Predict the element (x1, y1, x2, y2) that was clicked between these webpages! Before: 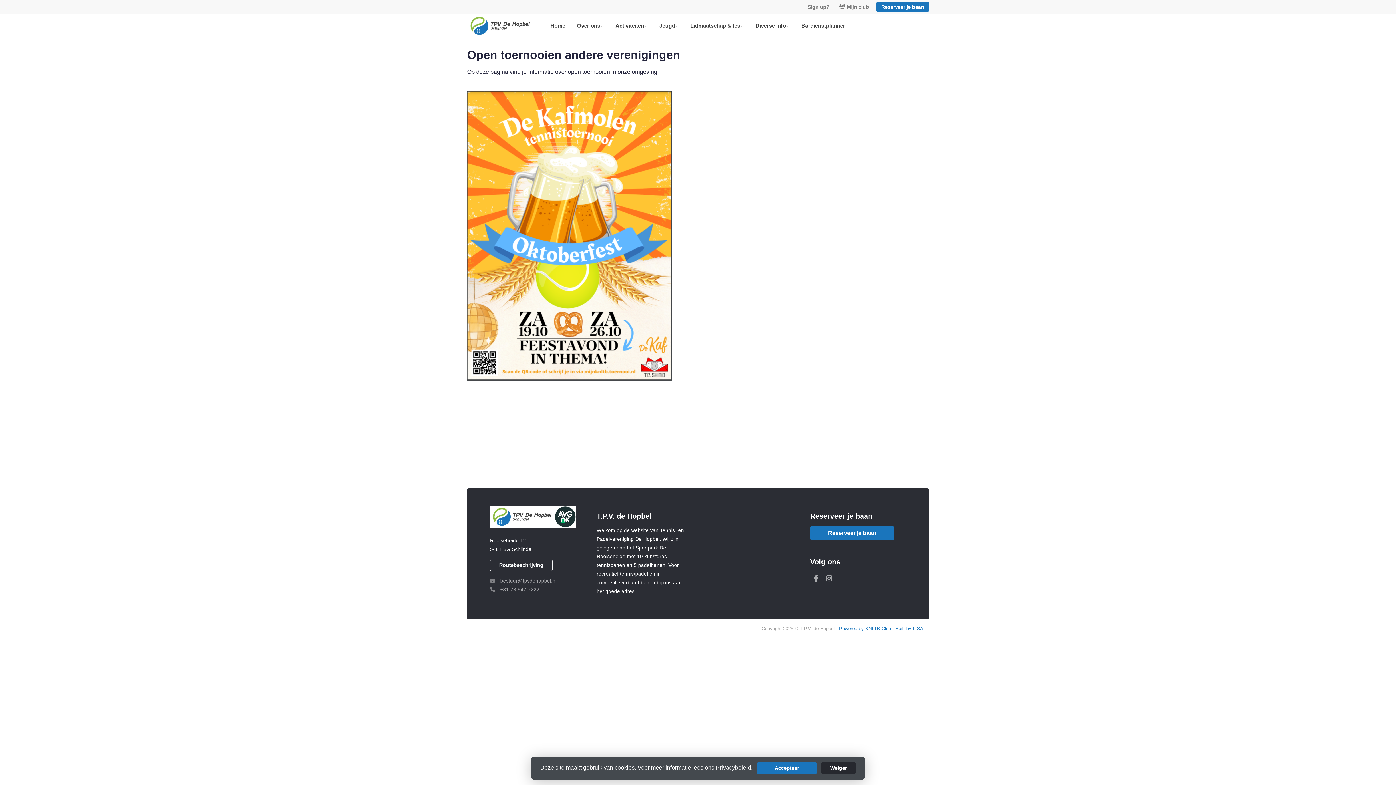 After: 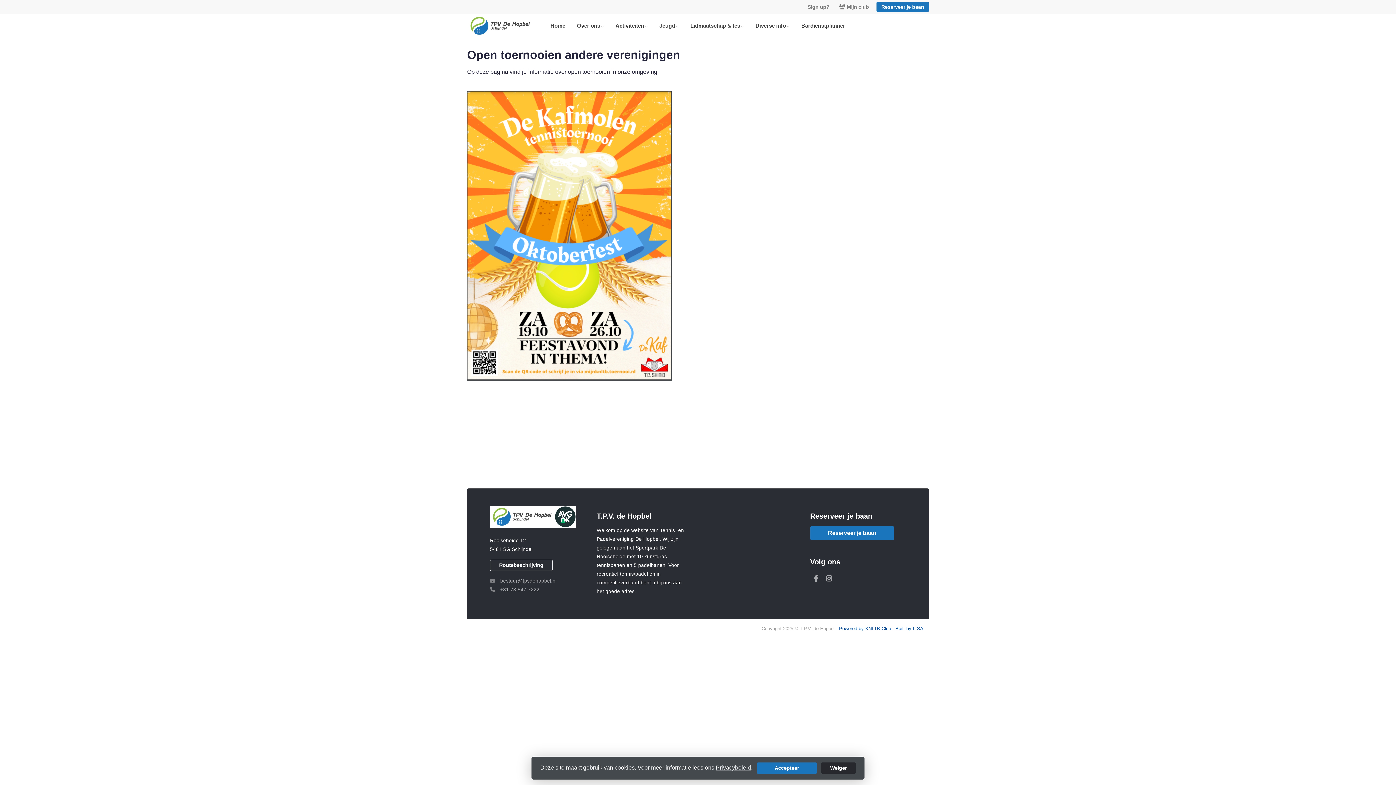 Action: bbox: (839, 626, 923, 631) label: Powered by KNLTB.Club - Built by LISA